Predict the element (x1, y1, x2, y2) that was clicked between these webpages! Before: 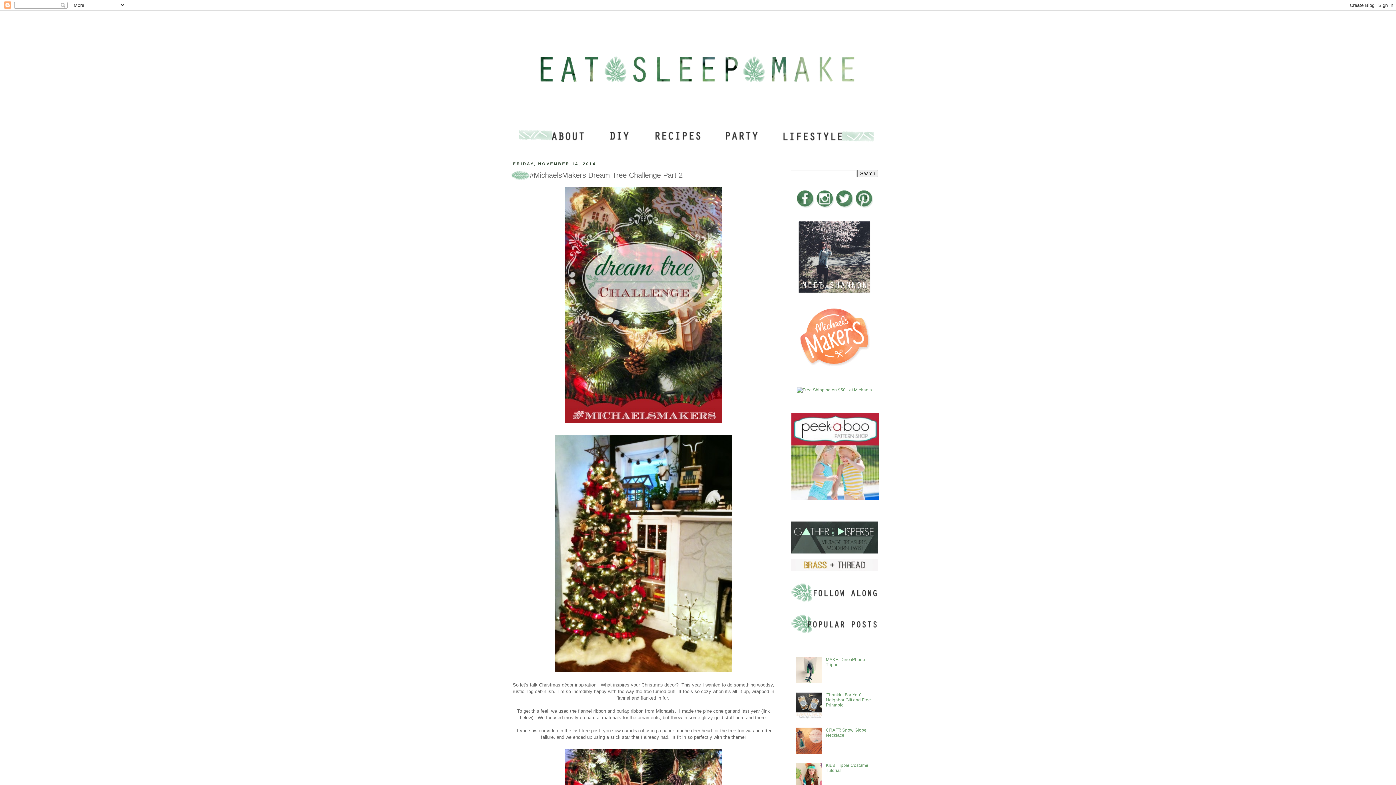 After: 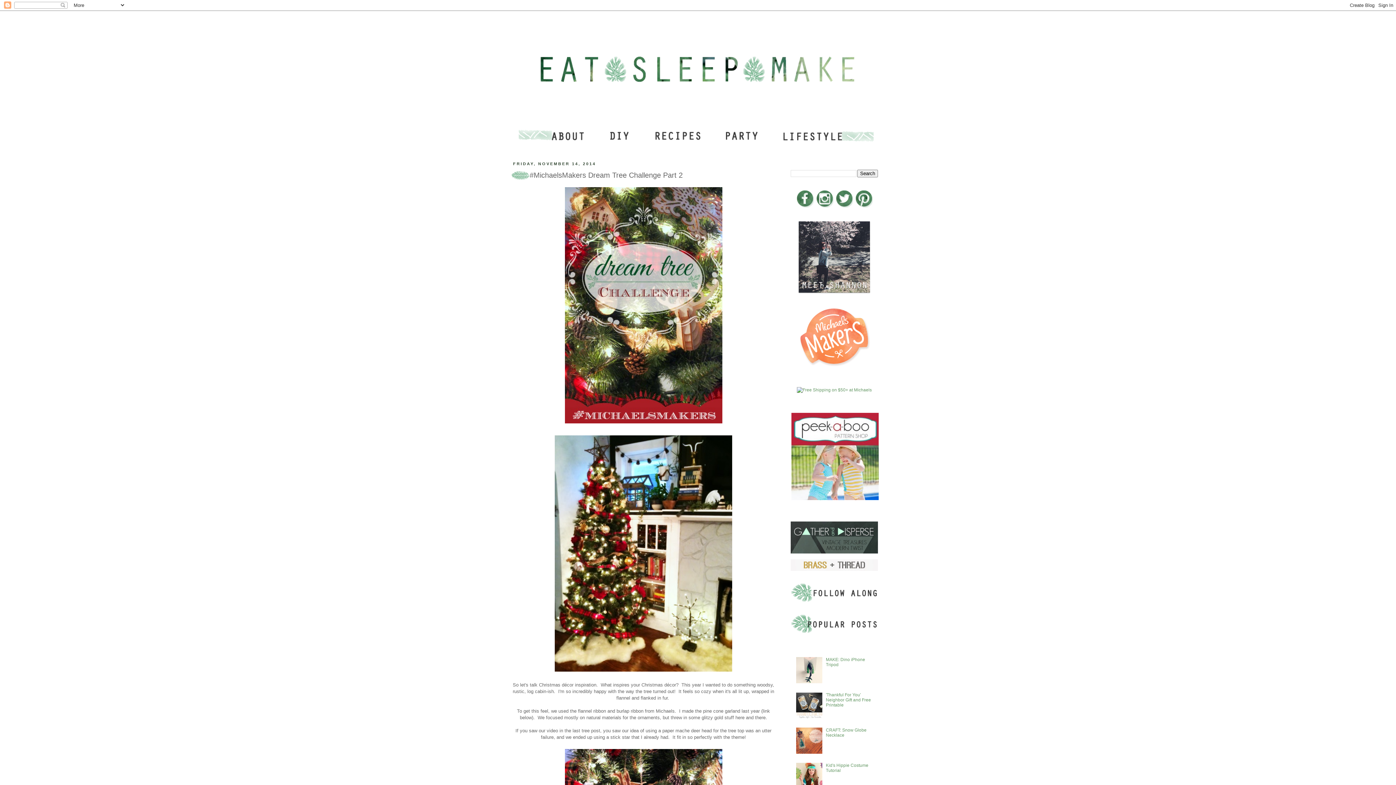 Action: bbox: (518, 143, 597, 148)